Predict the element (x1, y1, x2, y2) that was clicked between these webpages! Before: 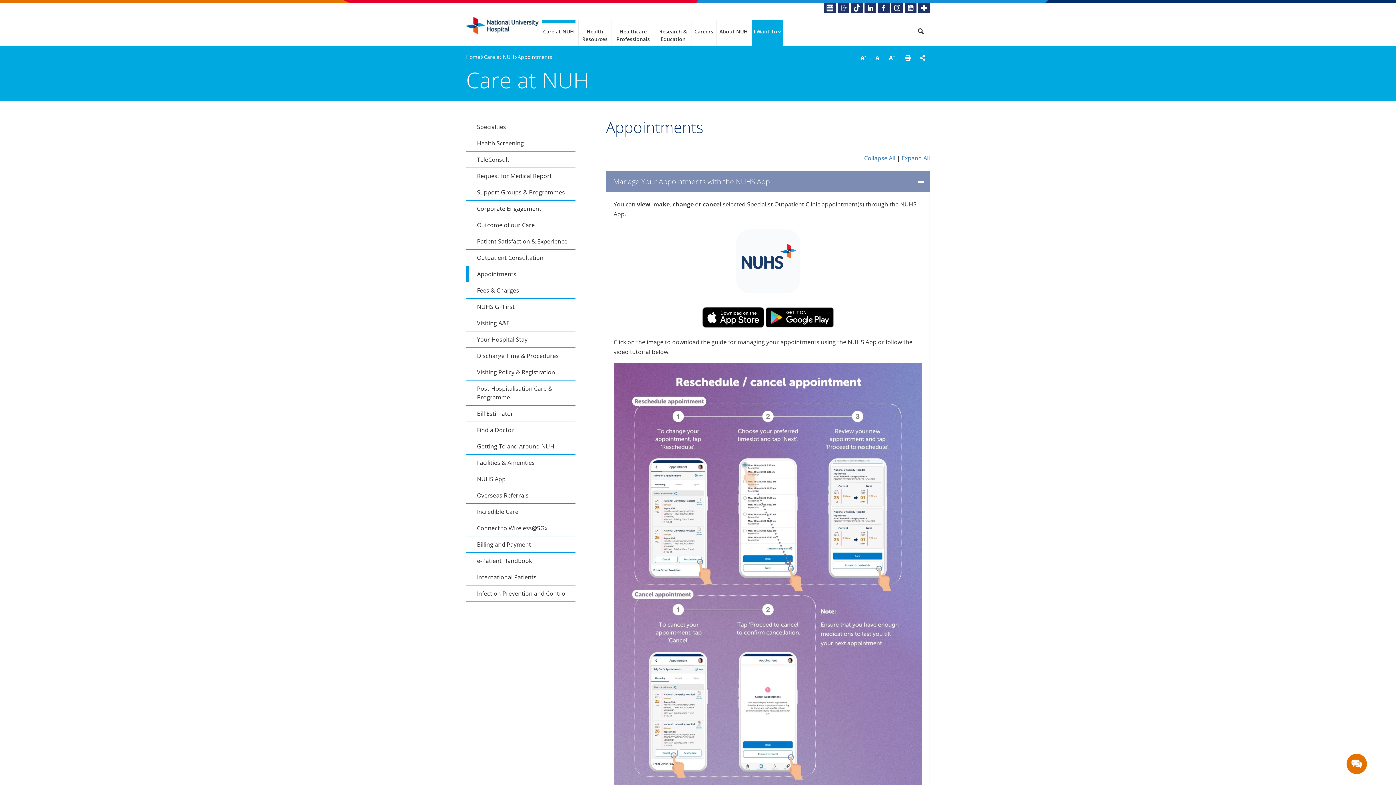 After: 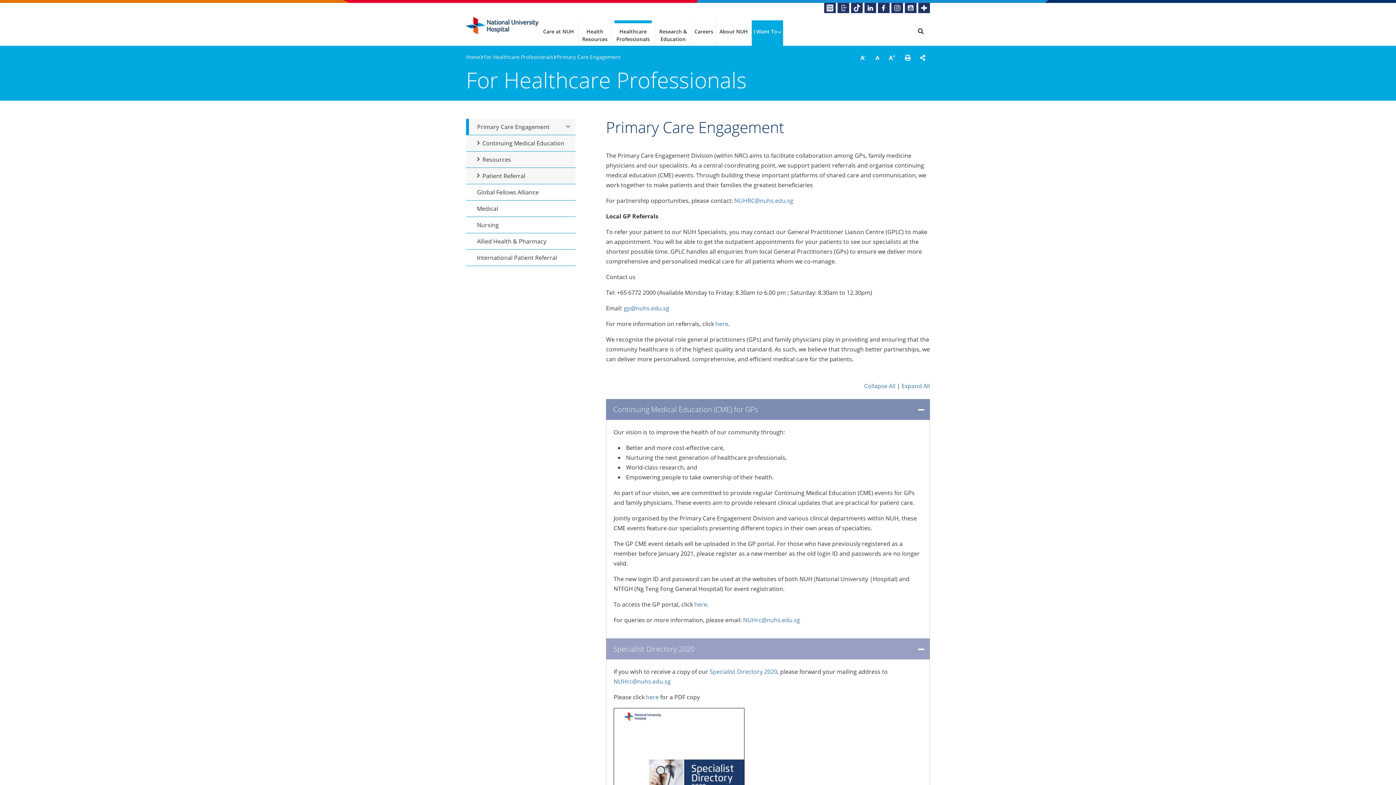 Action: label: Healthcare Professionals bbox: (614, 20, 652, 42)